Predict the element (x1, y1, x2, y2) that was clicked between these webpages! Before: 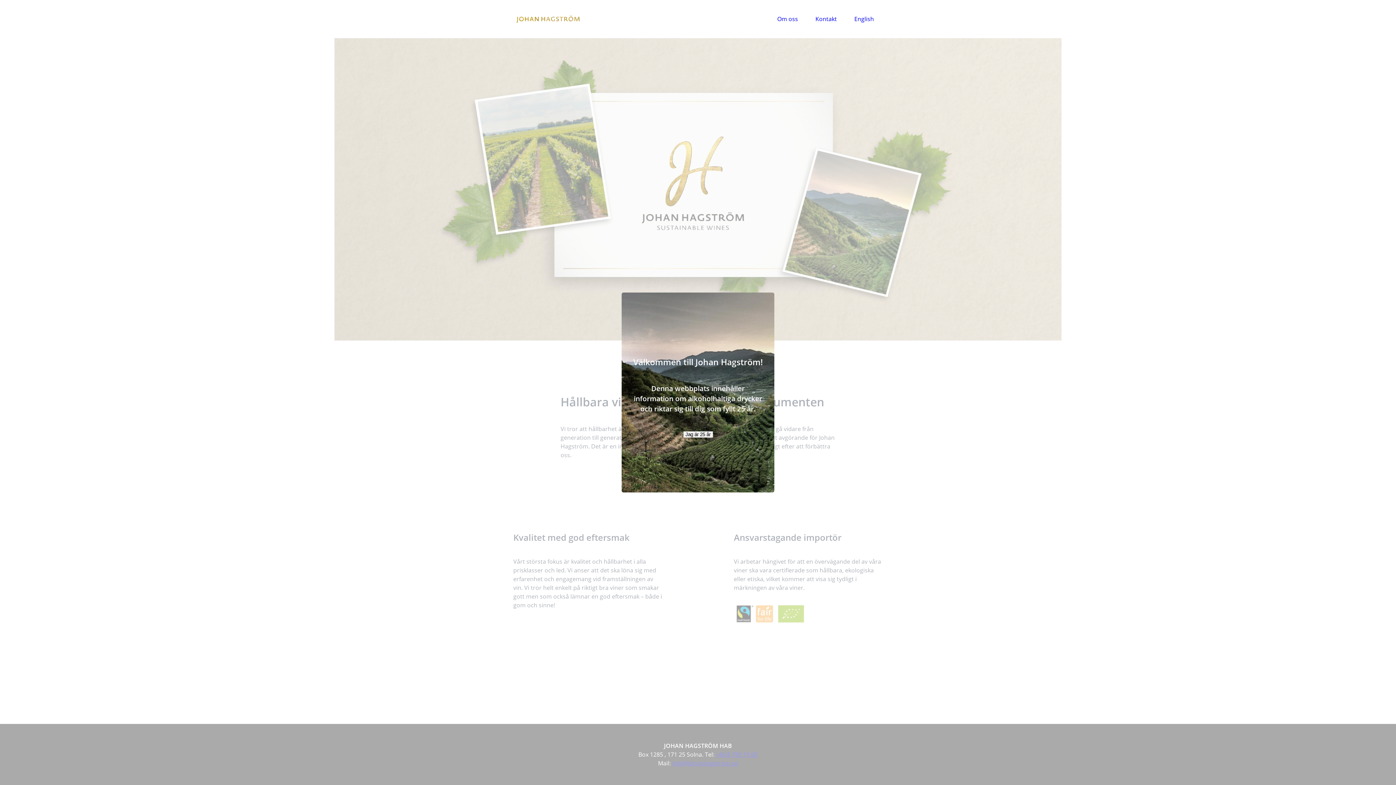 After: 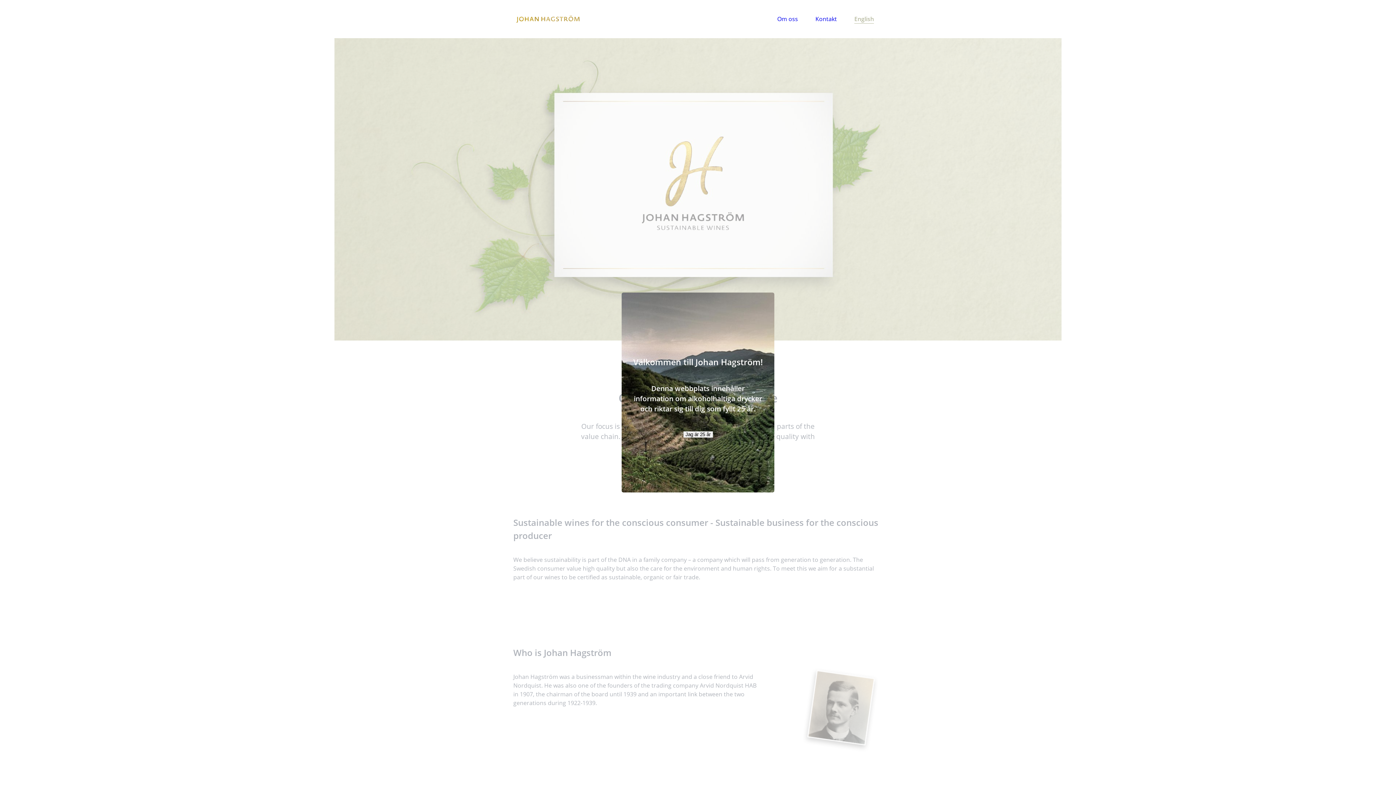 Action: label: English bbox: (854, 14, 874, 23)